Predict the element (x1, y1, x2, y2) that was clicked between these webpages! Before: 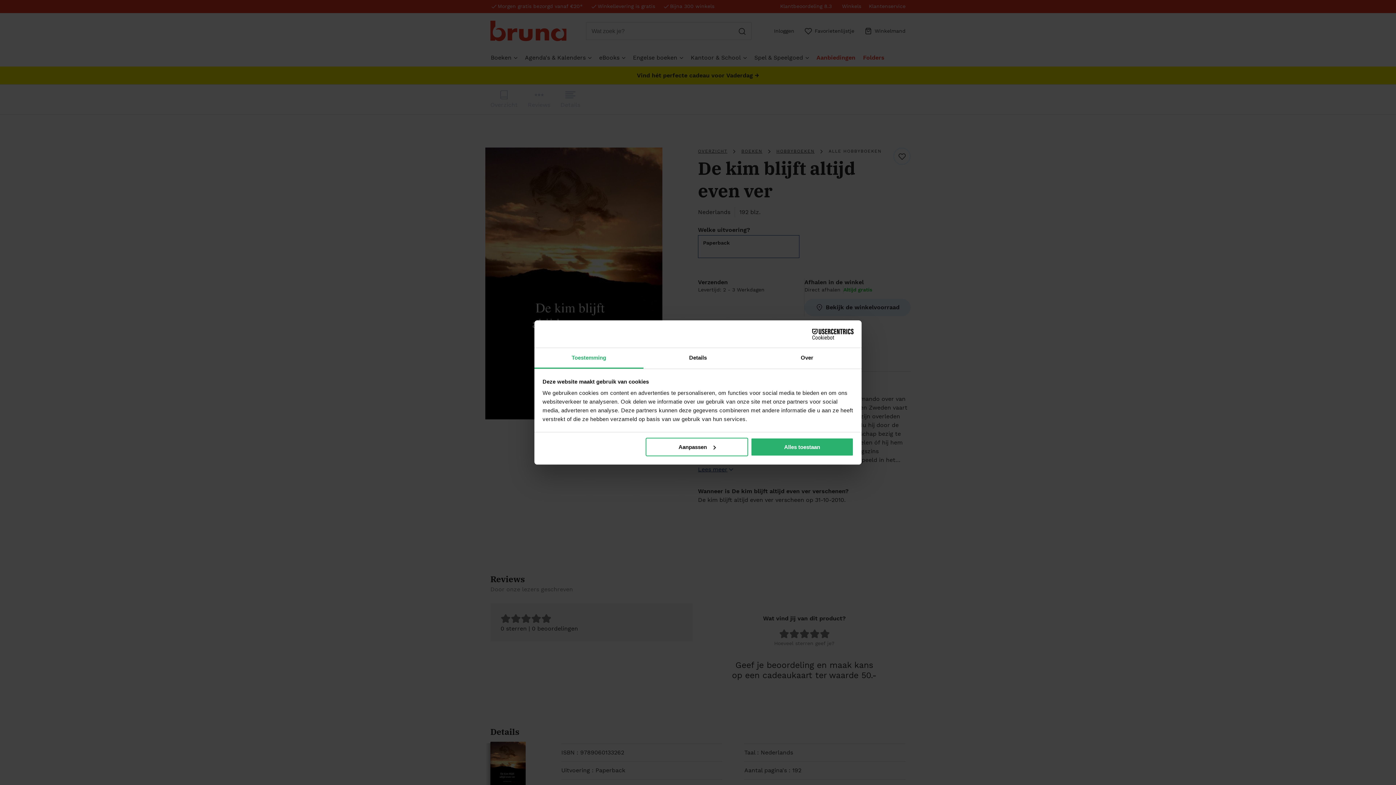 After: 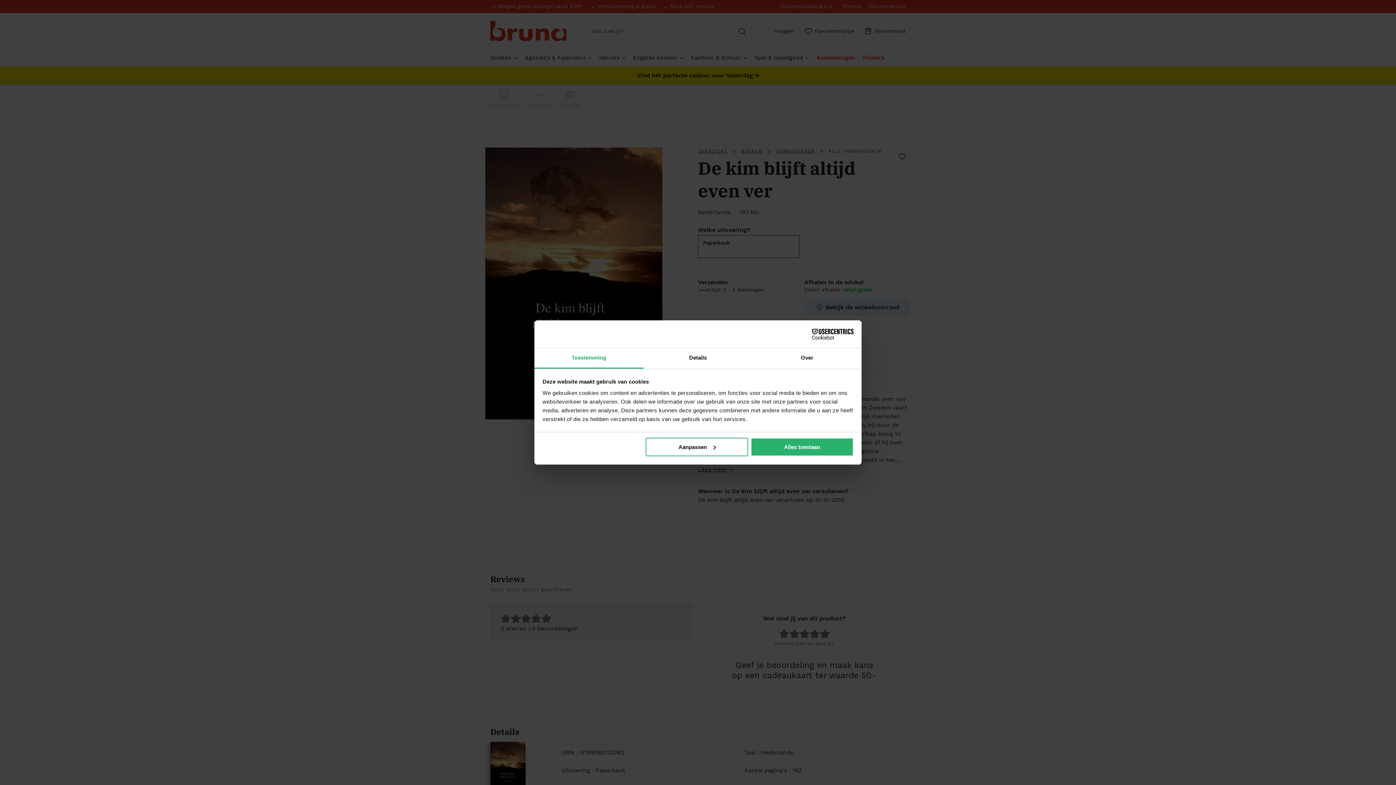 Action: label: Toestemming bbox: (534, 348, 643, 368)